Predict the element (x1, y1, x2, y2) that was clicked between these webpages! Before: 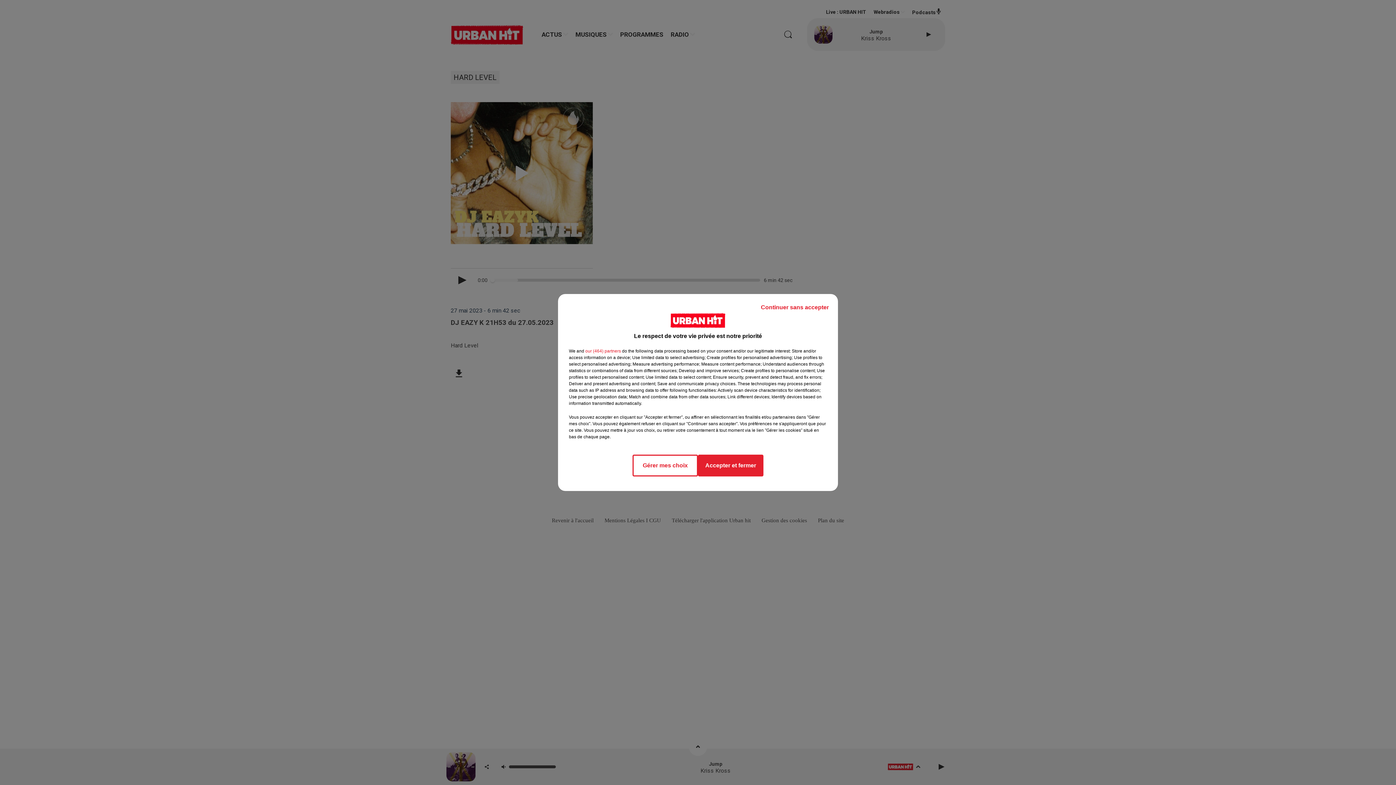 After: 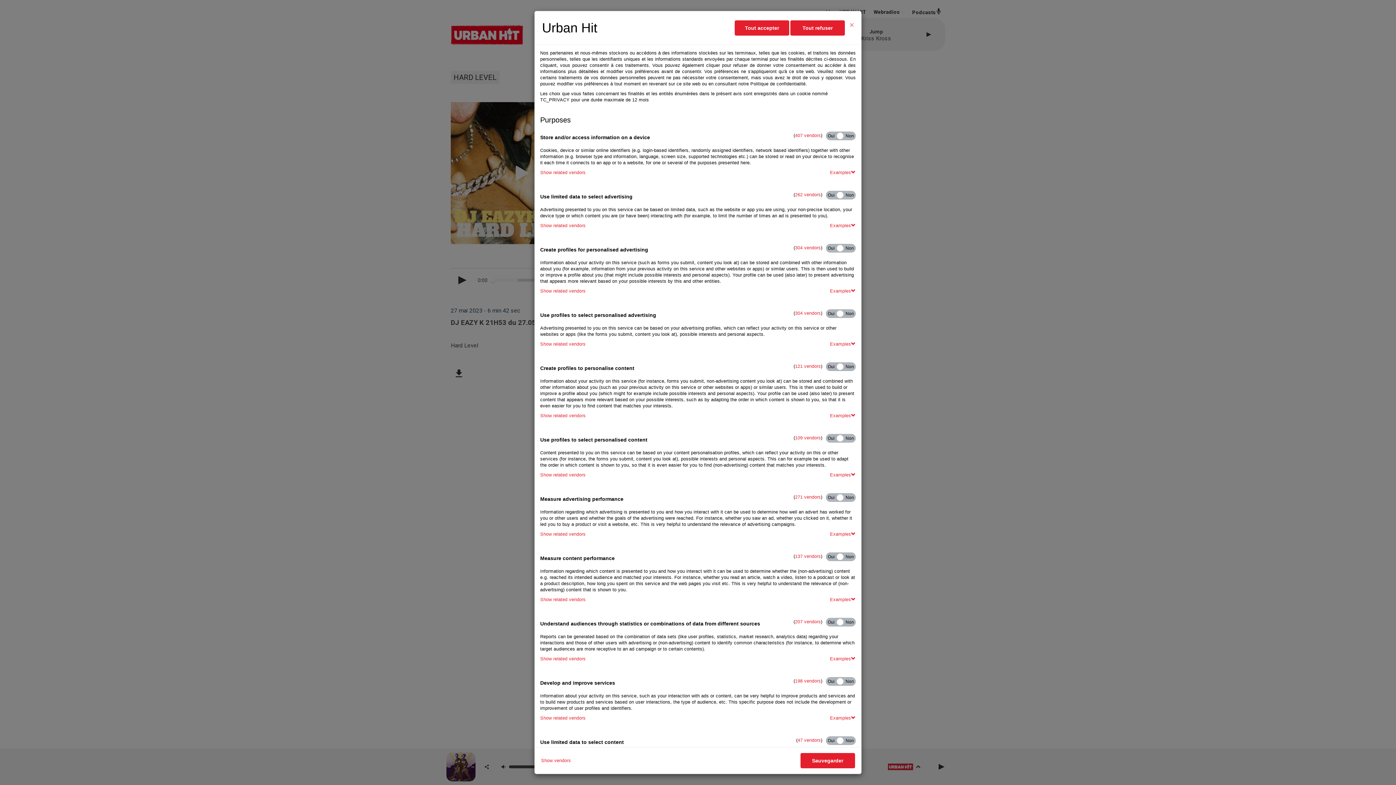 Action: label: Gérer mes choix bbox: (632, 454, 698, 476)